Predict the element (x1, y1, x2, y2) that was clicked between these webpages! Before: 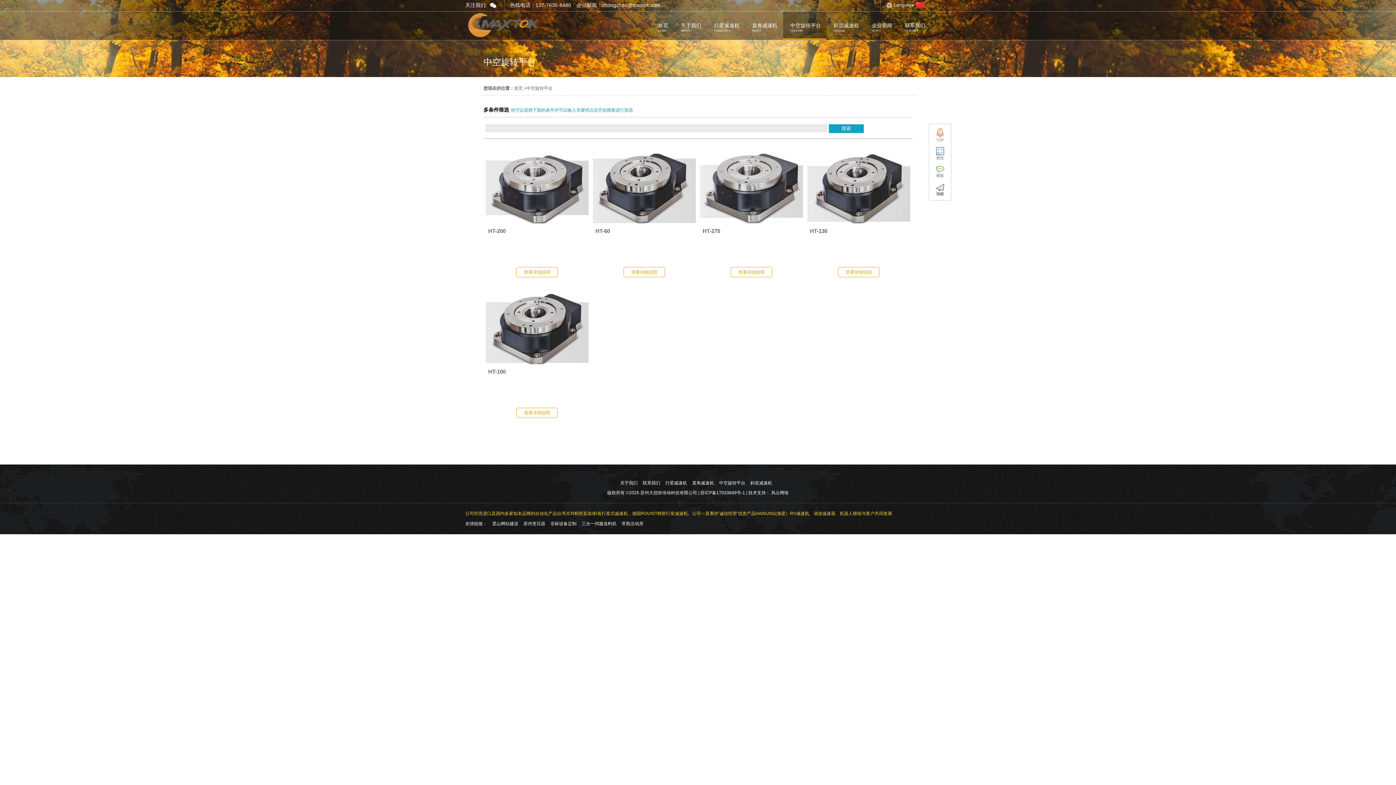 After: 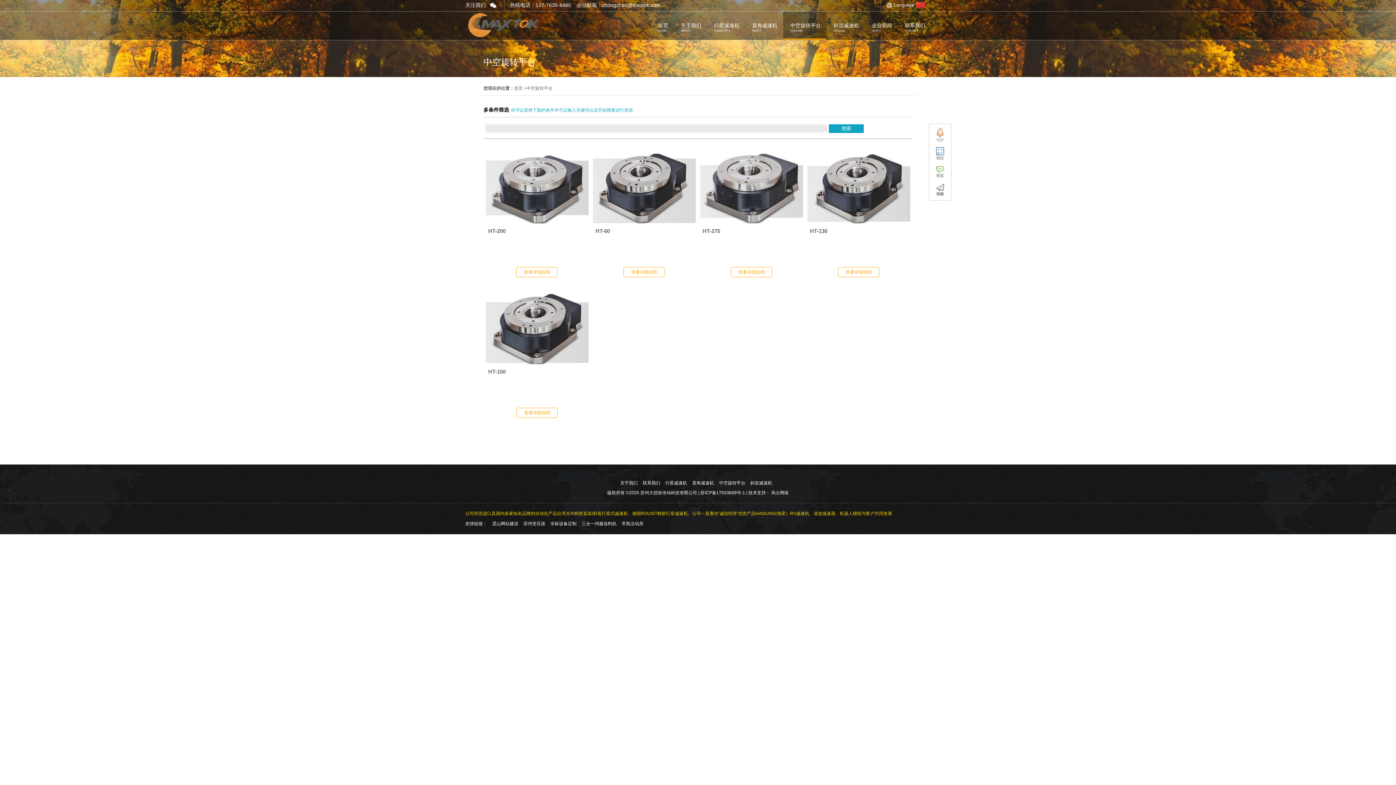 Action: bbox: (488, 121, 490, 122)